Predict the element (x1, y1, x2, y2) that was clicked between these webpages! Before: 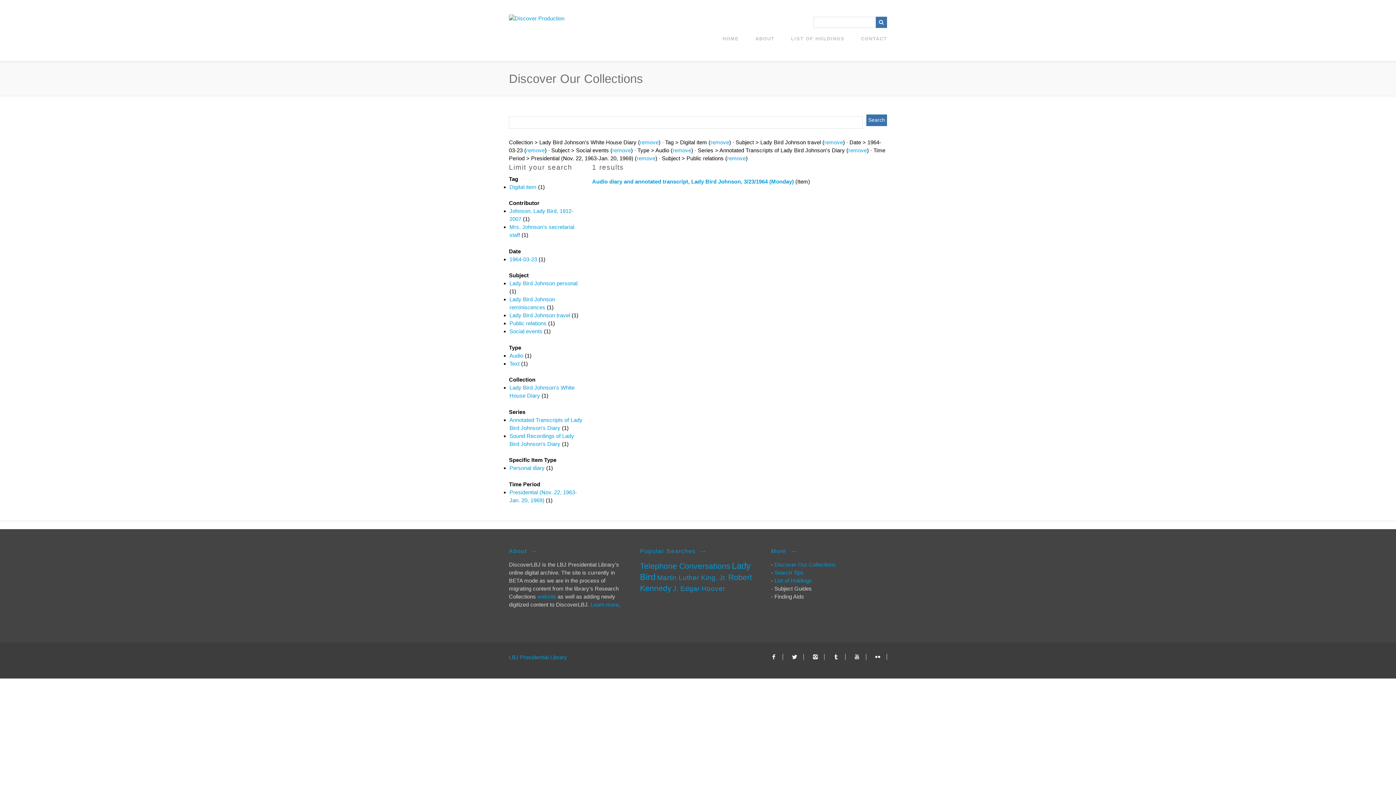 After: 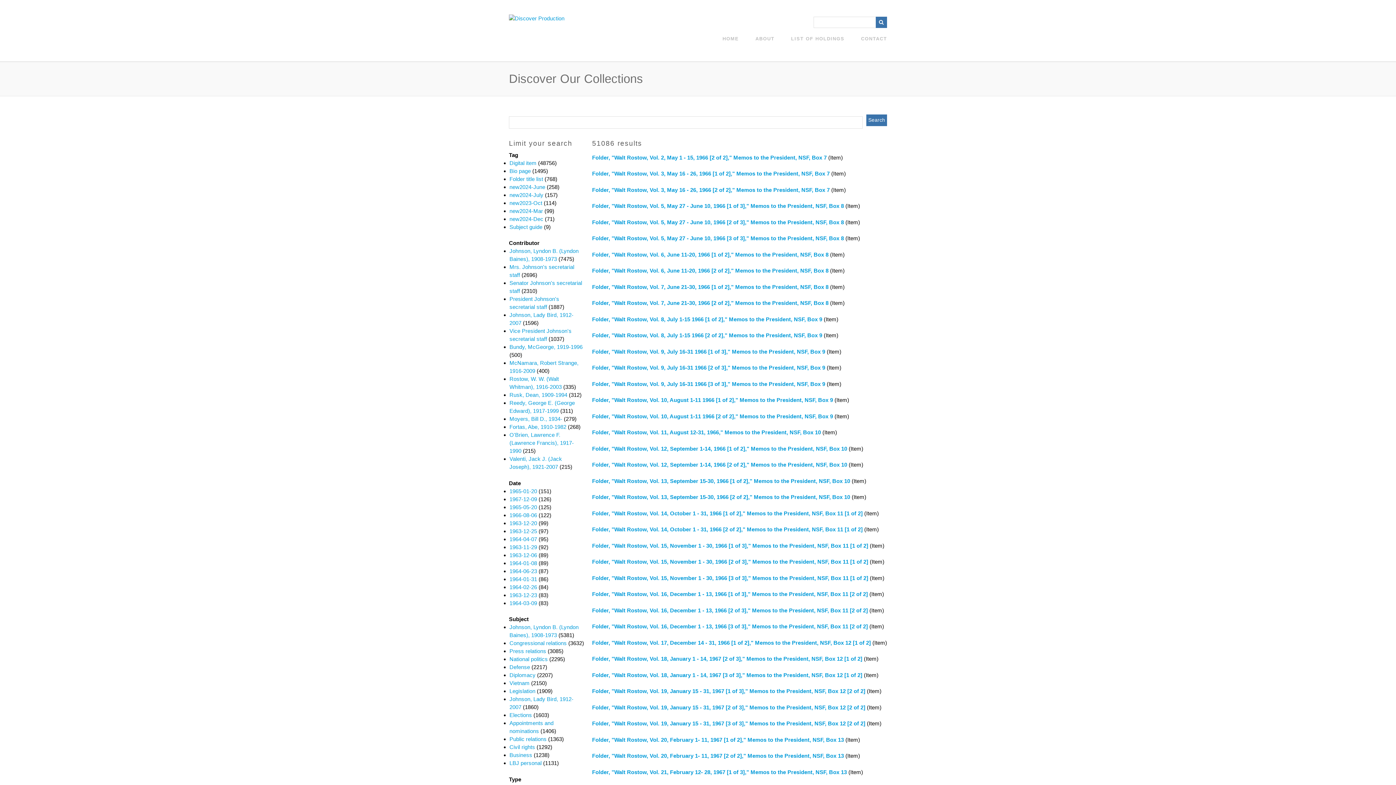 Action: bbox: (774, 561, 836, 568) label: Discover Our Collections